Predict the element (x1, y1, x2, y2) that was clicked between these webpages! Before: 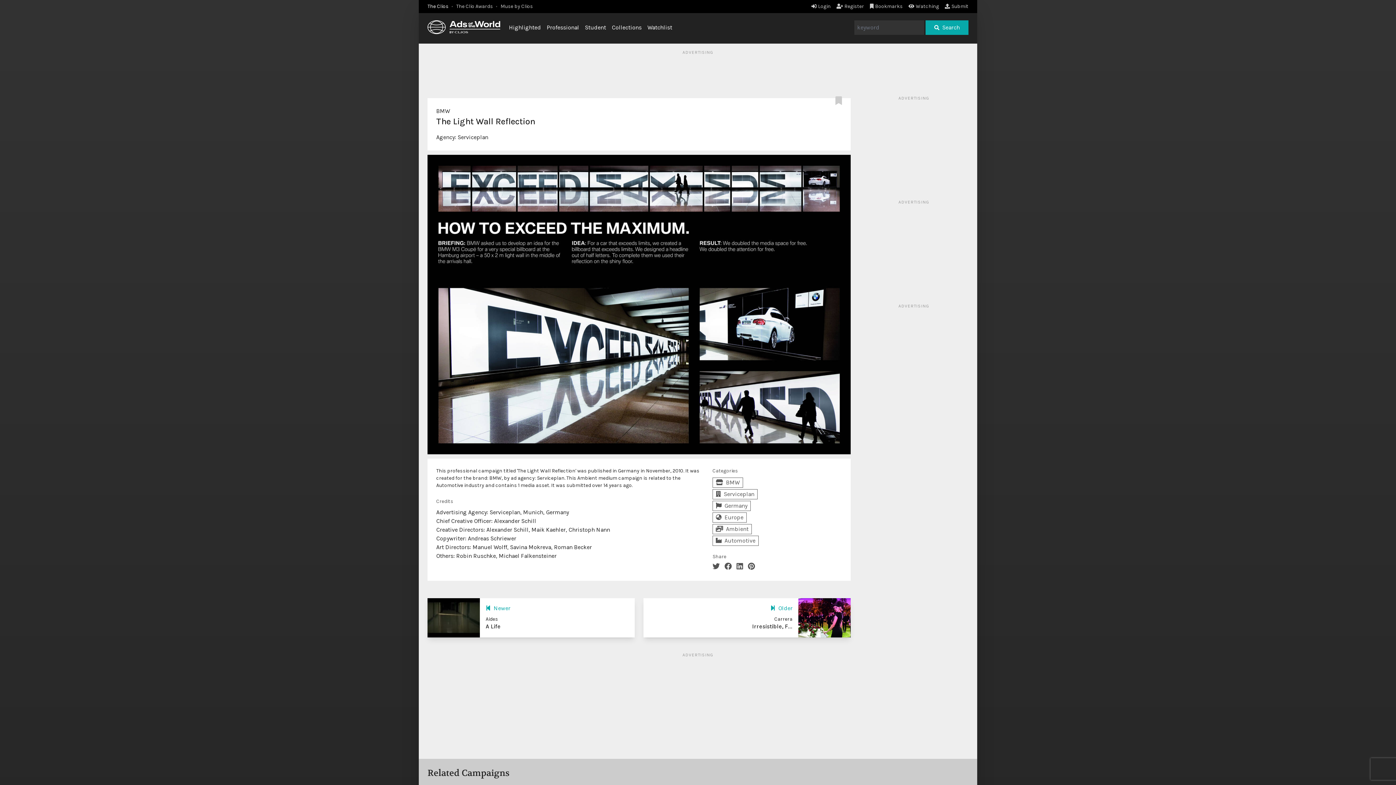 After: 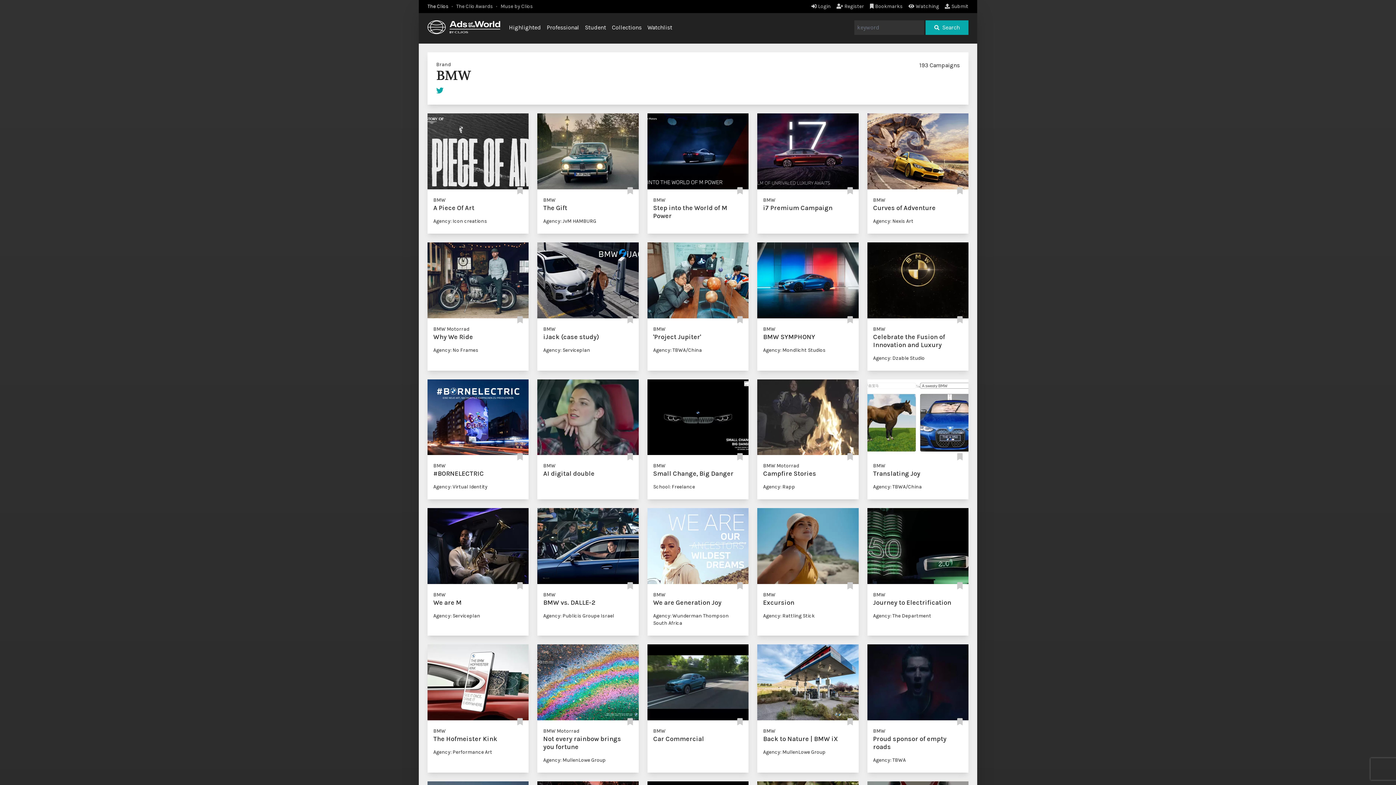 Action: label: BMW bbox: (436, 107, 450, 114)